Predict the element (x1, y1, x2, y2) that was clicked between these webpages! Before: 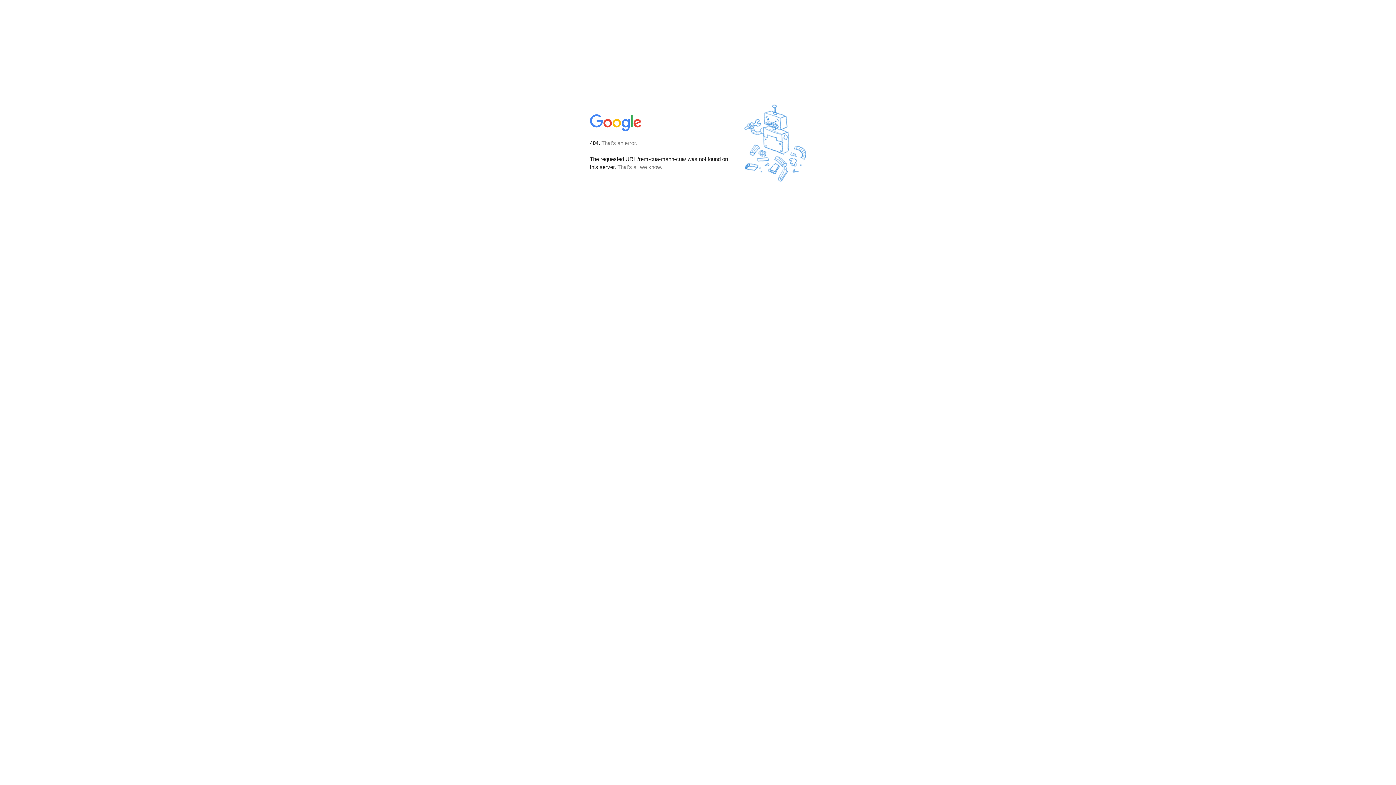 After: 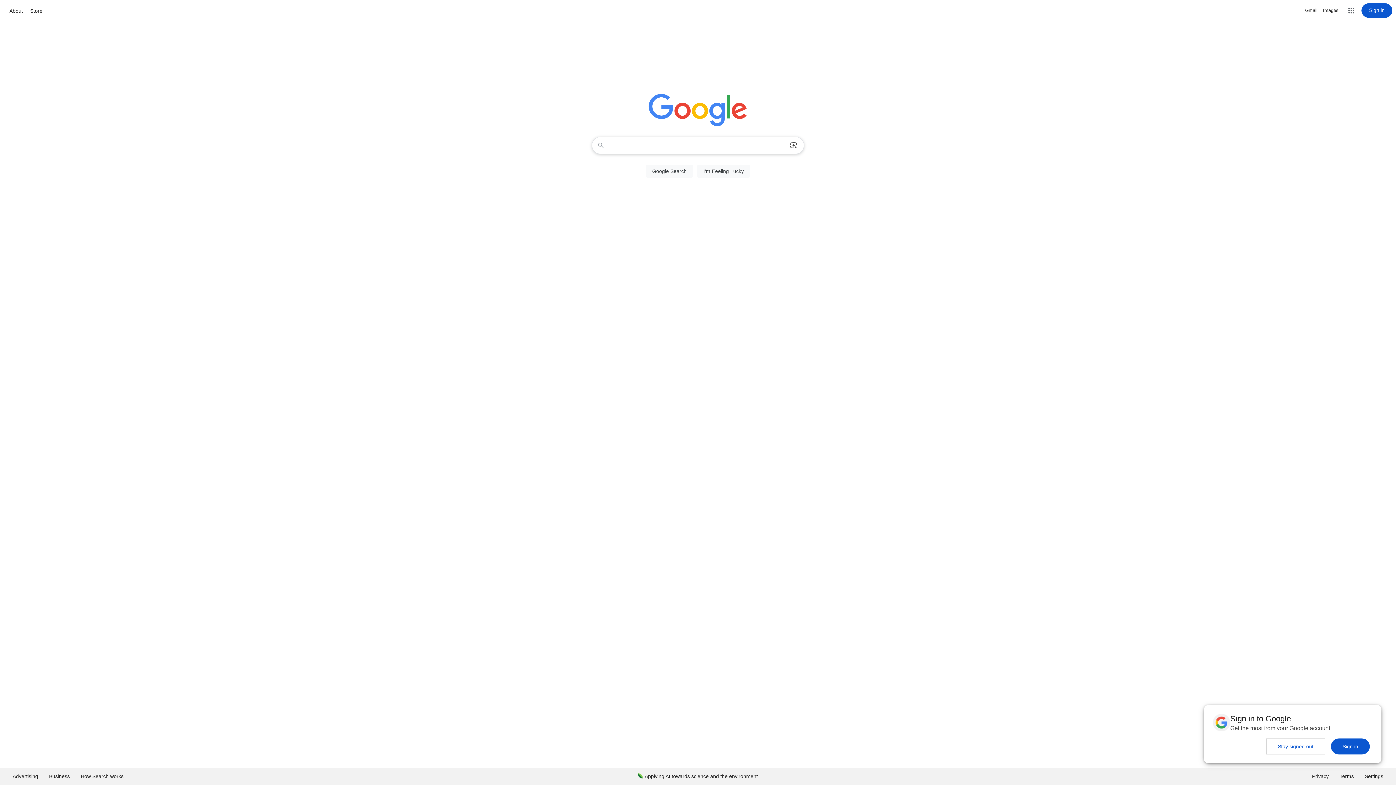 Action: bbox: (590, 127, 642, 134)